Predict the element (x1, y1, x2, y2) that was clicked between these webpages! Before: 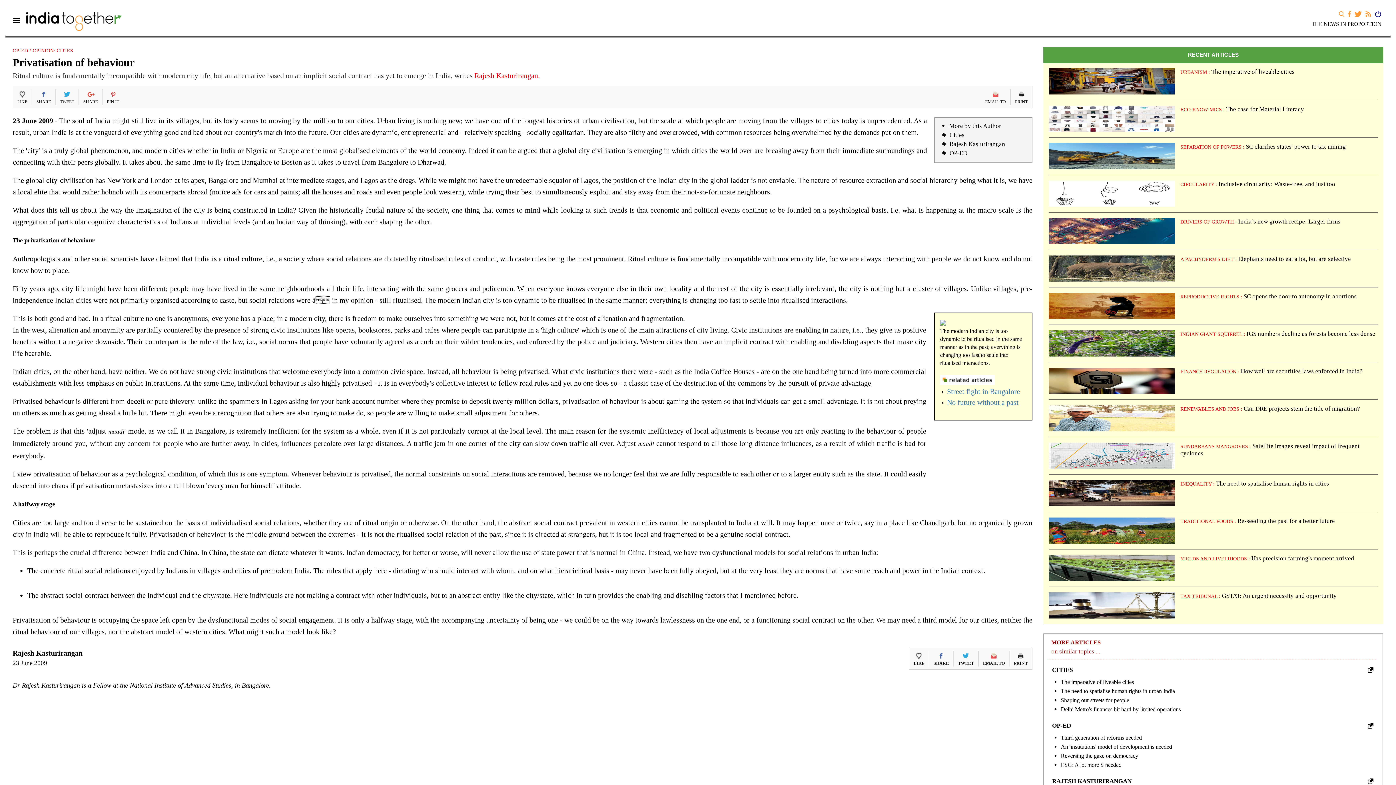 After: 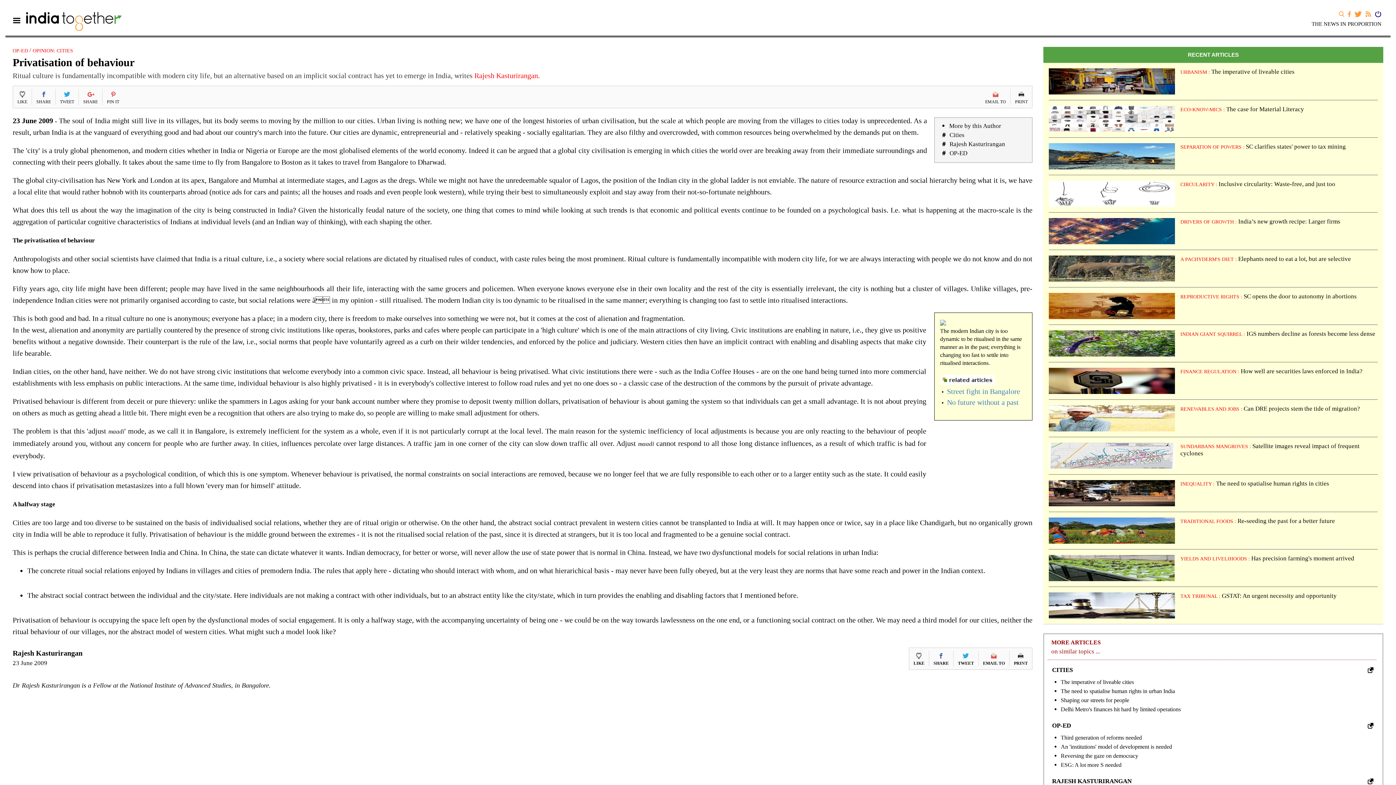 Action: label: PRINT bbox: (1015, 89, 1028, 104)